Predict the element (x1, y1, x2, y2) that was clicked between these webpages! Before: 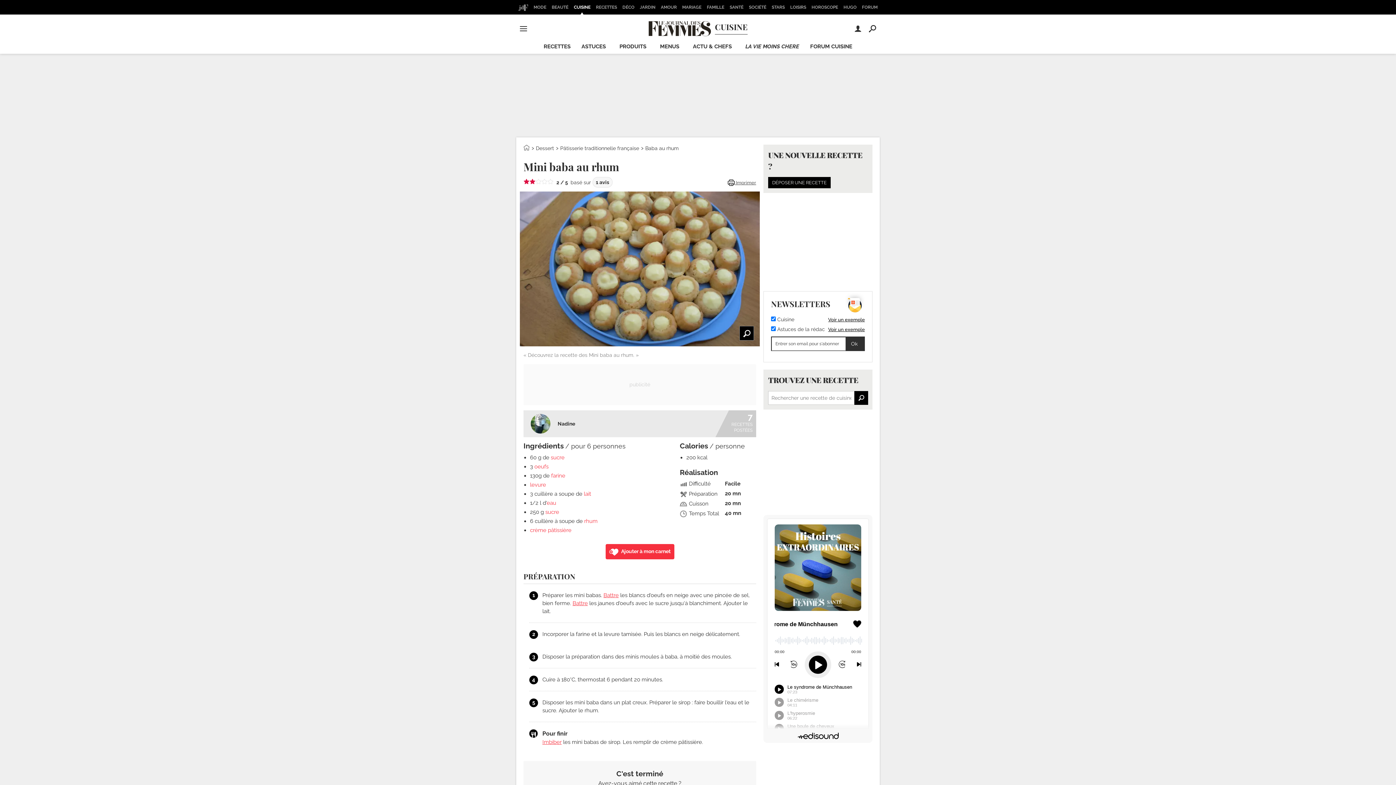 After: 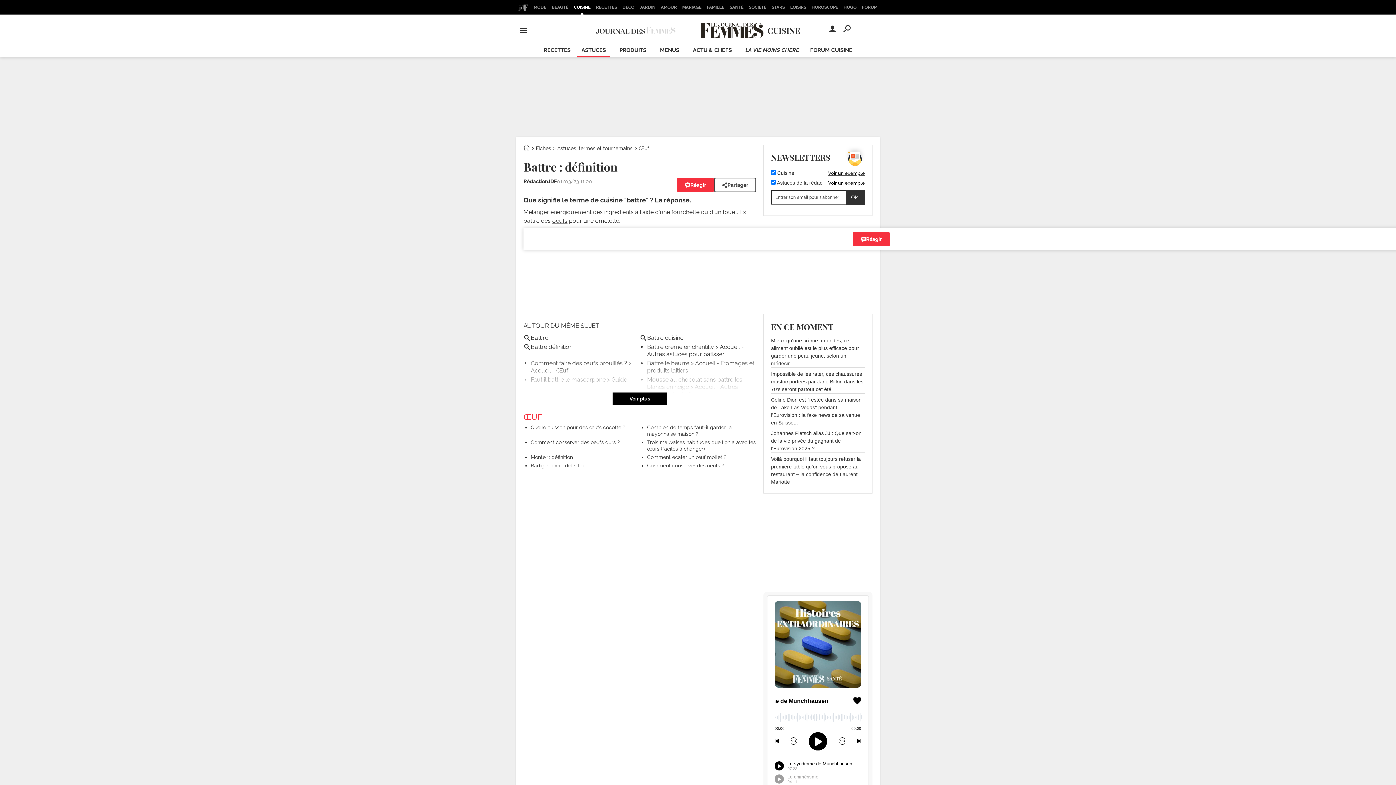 Action: label: Battre bbox: (603, 592, 618, 598)